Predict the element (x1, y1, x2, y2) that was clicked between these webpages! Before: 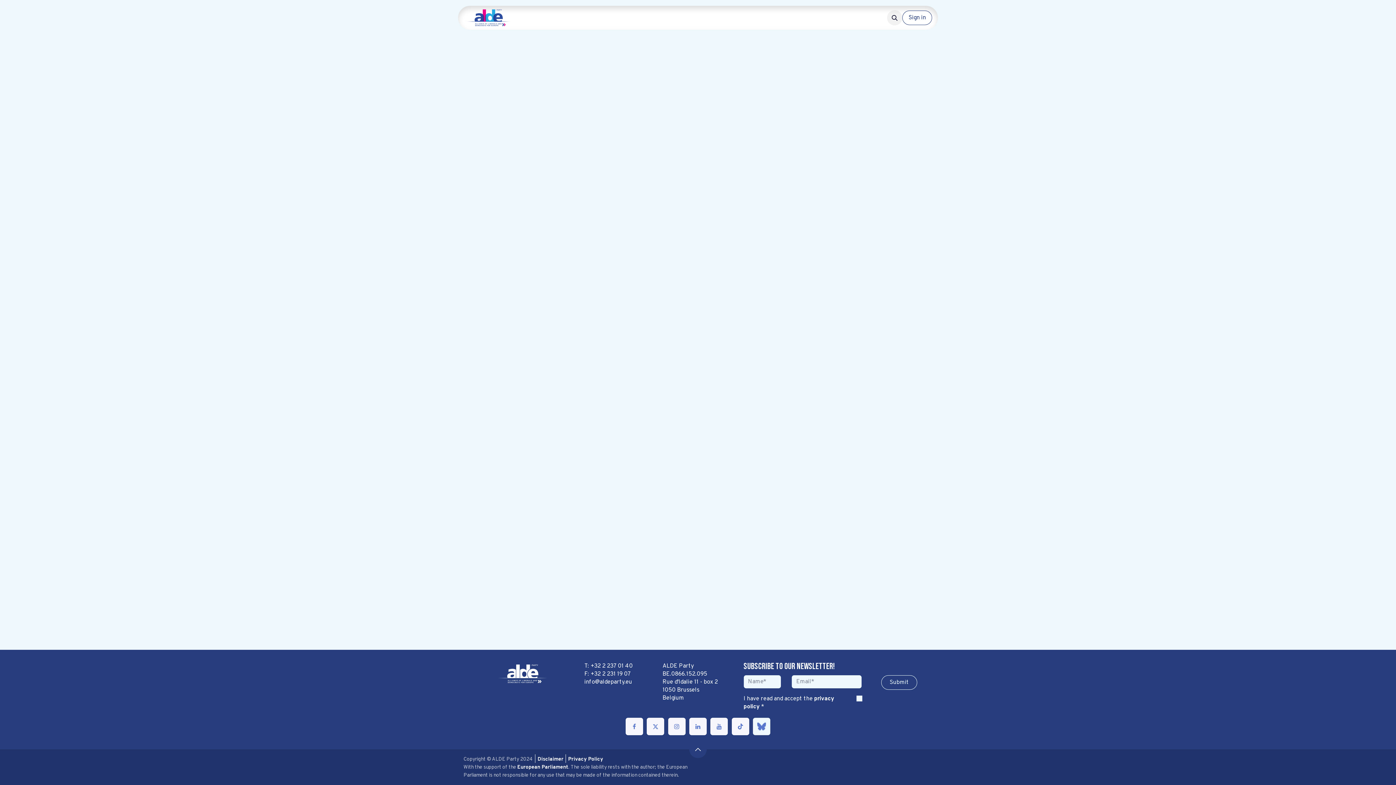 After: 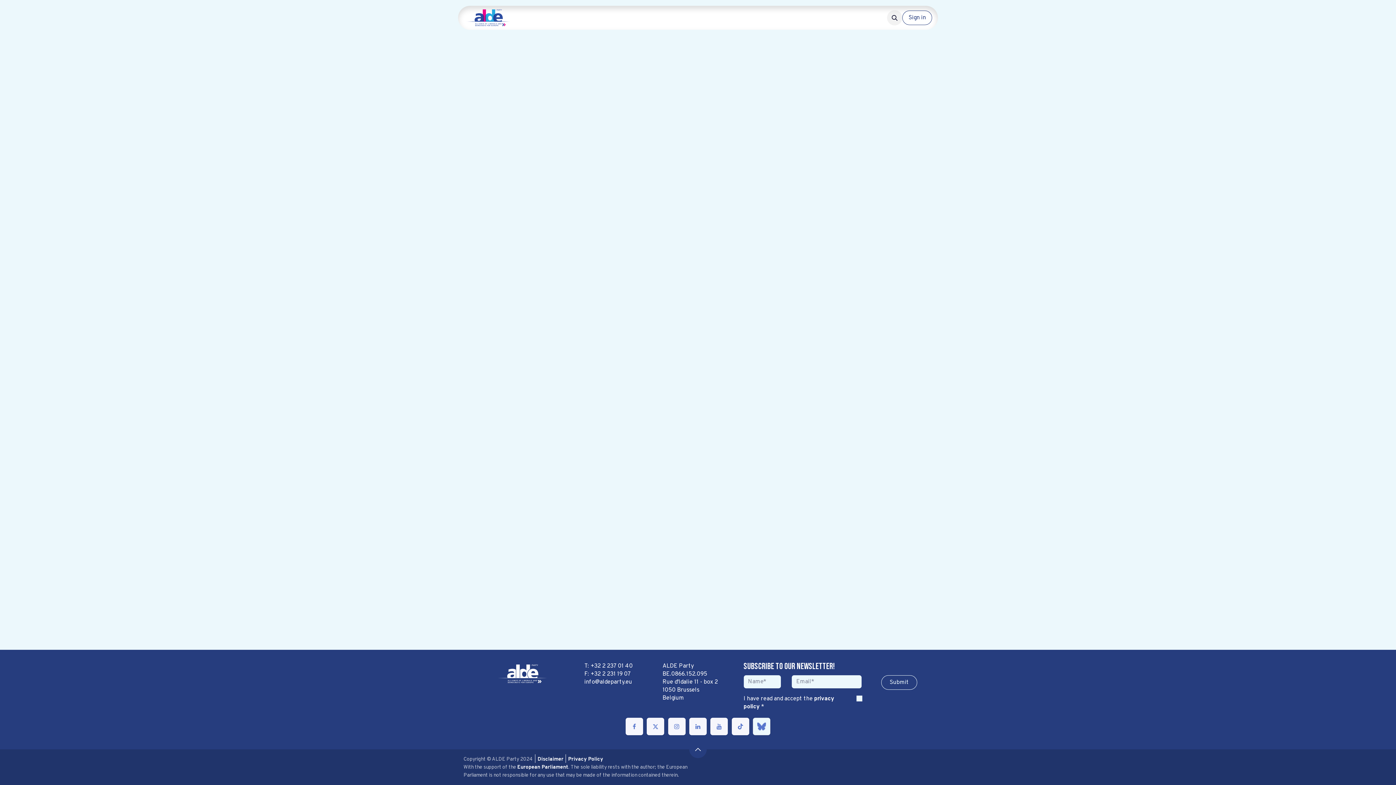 Action: bbox: (747, 10, 786, 24) label: Our vision 